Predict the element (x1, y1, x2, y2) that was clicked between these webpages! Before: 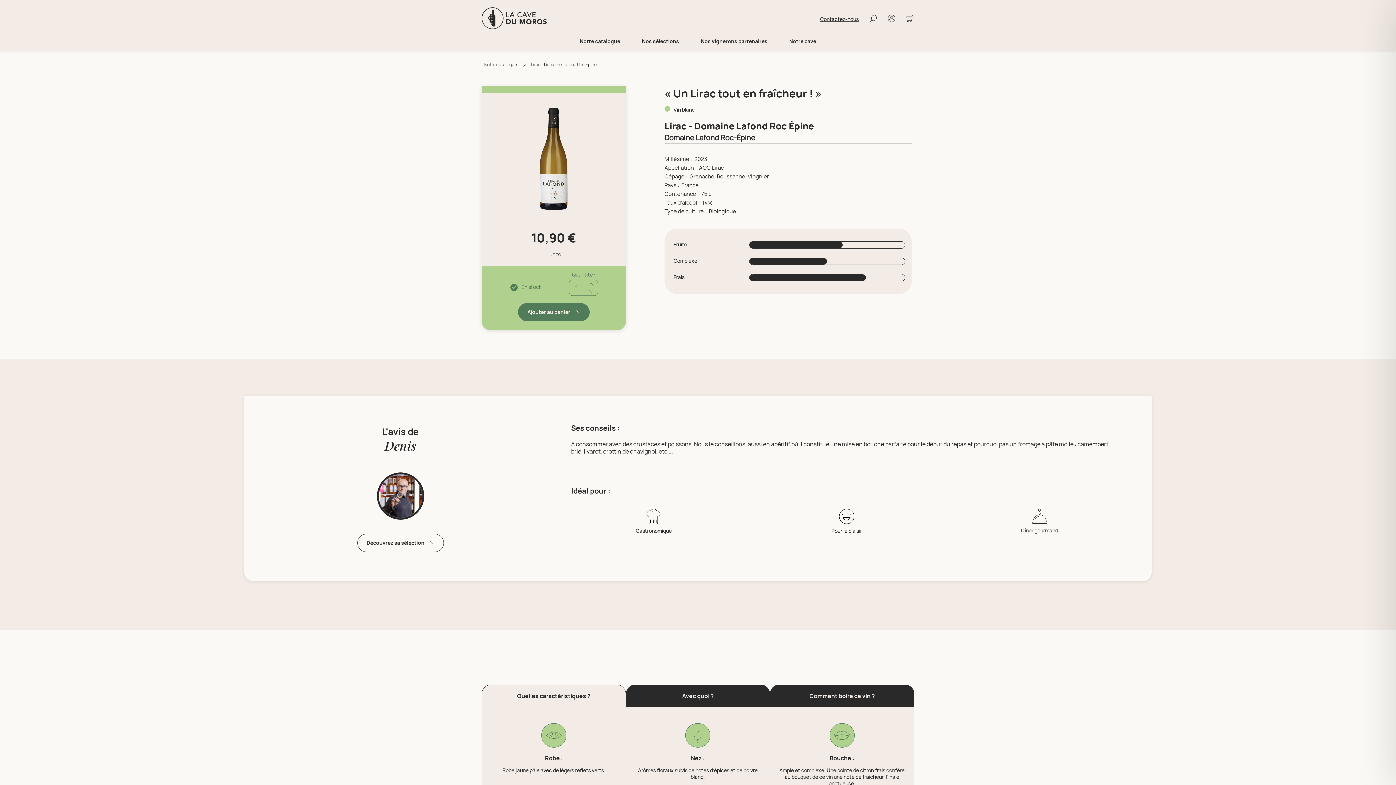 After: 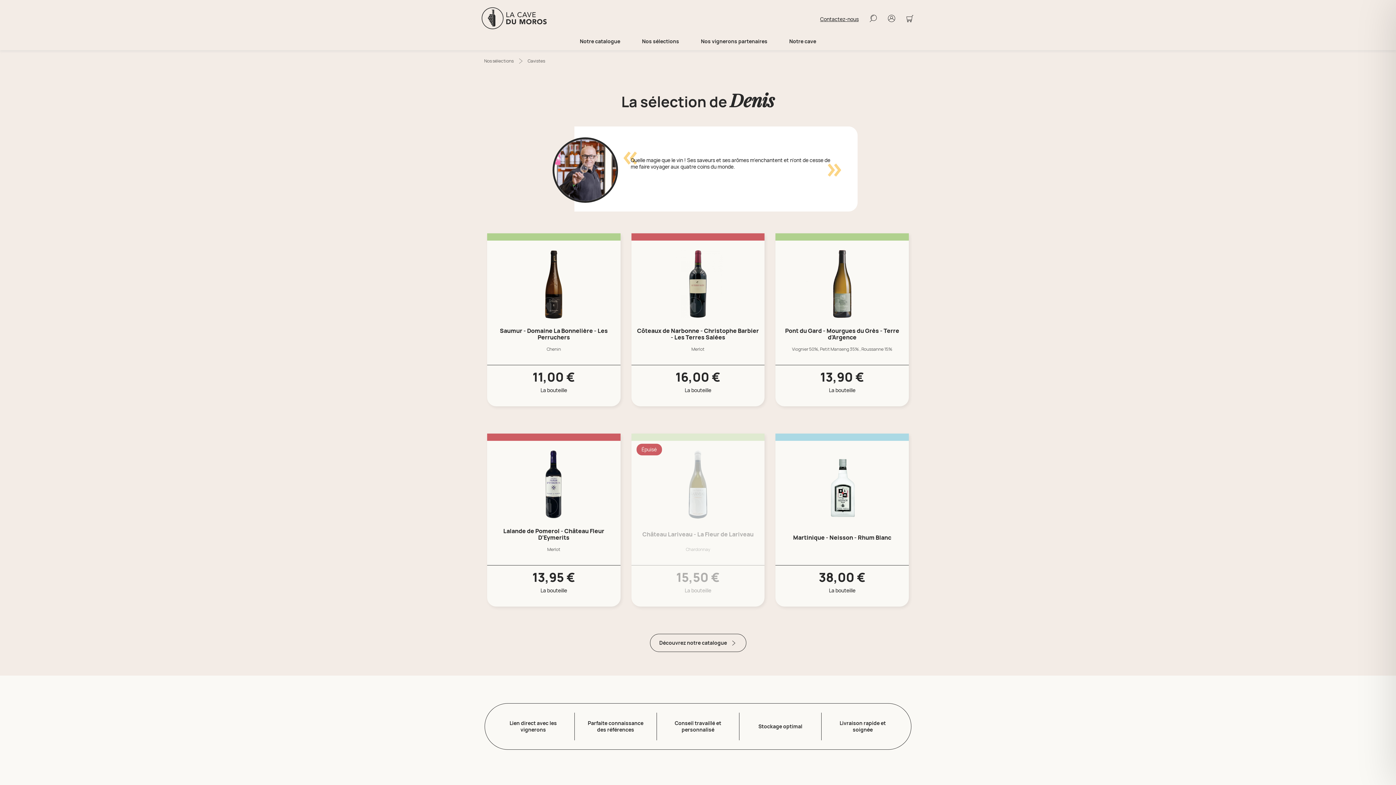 Action: label: Découvrez sa sélection bbox: (366, 534, 434, 552)